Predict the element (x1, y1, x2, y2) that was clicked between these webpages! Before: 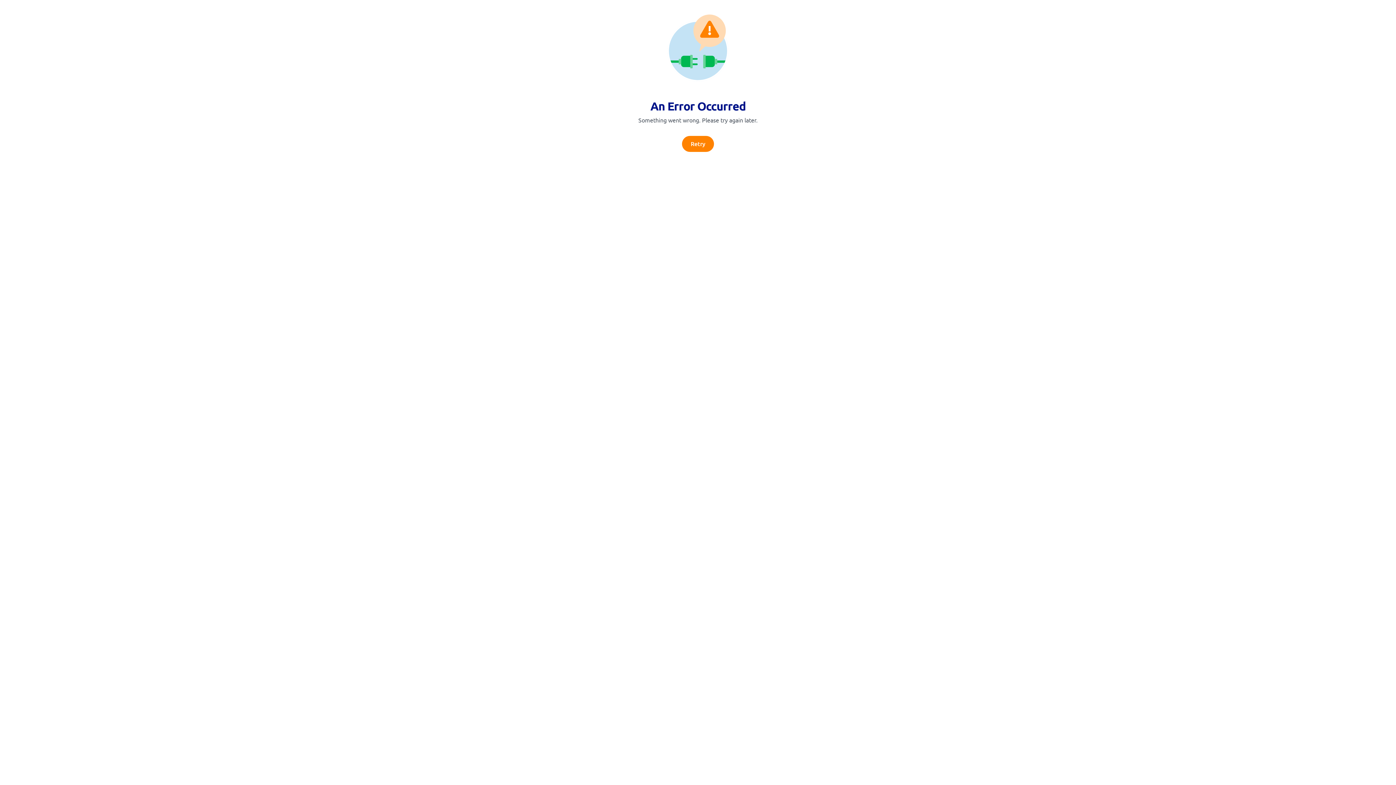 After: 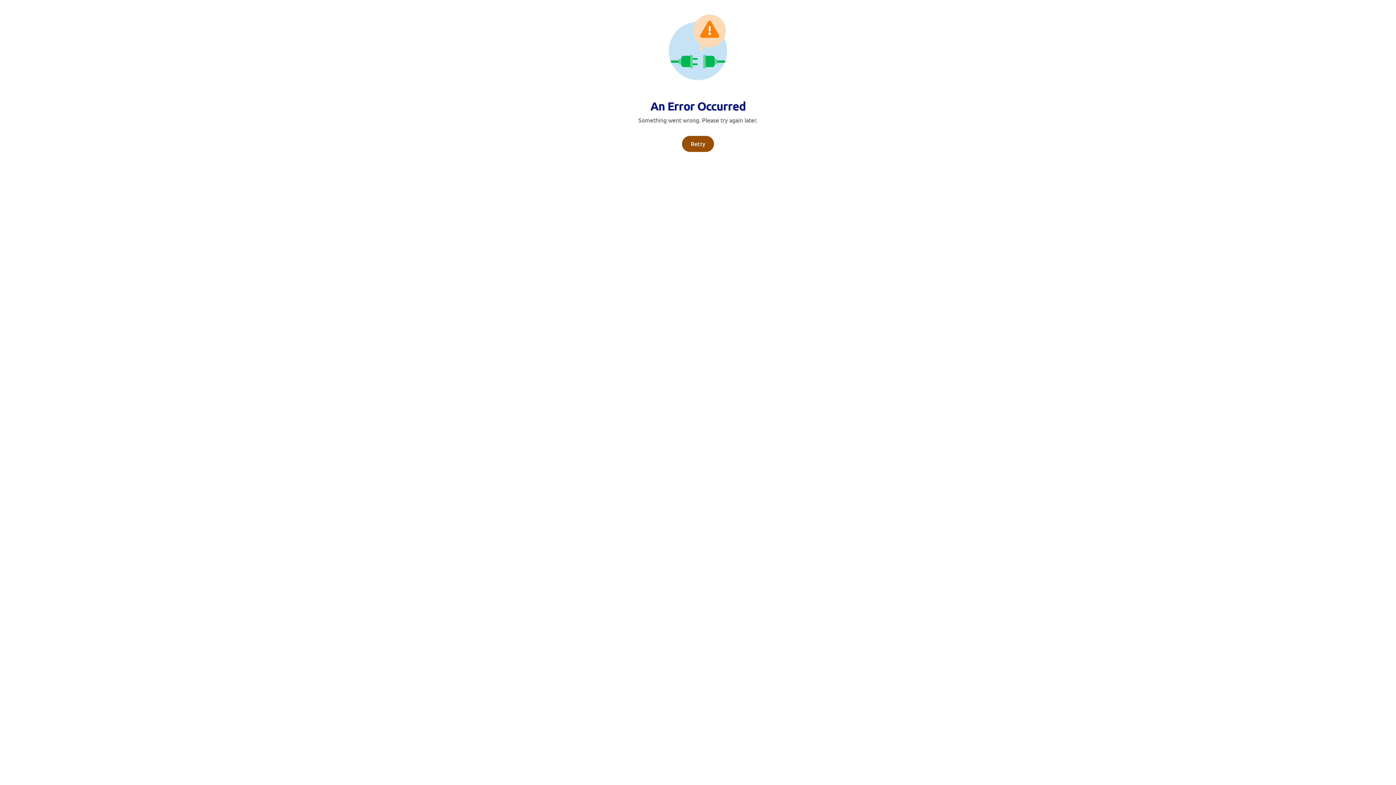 Action: bbox: (682, 136, 714, 152) label: Retry